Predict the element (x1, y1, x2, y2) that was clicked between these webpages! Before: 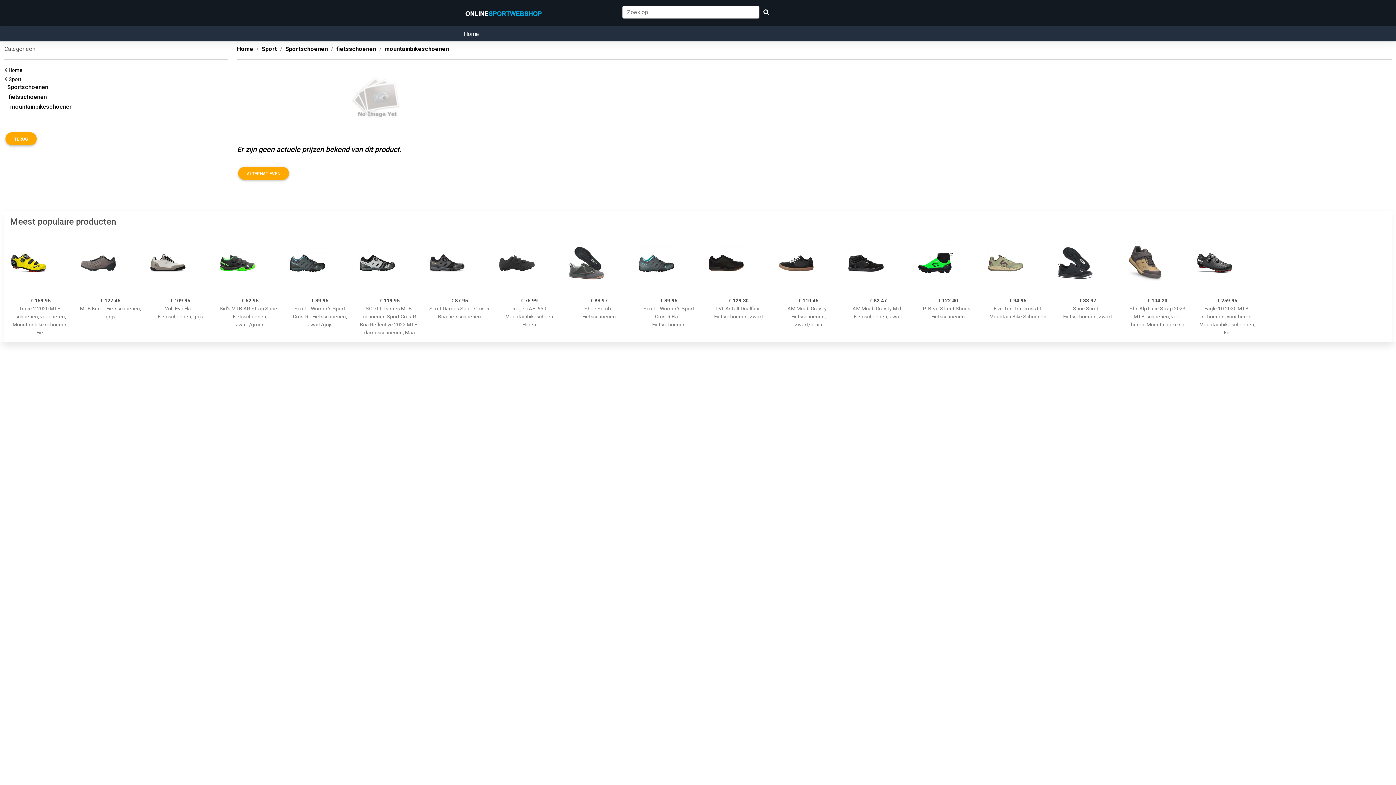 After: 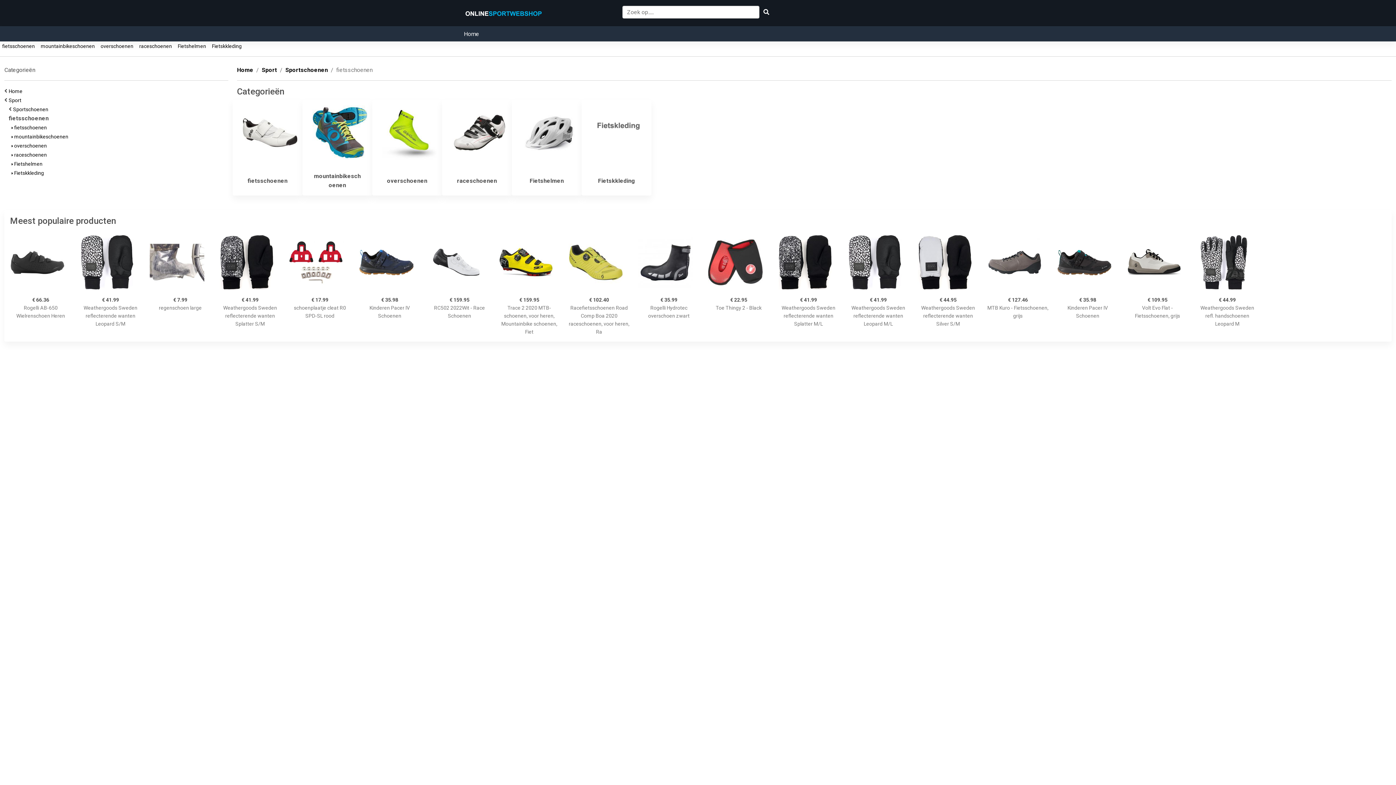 Action: label:    fietsschoenen bbox: (4, 93, 228, 100)